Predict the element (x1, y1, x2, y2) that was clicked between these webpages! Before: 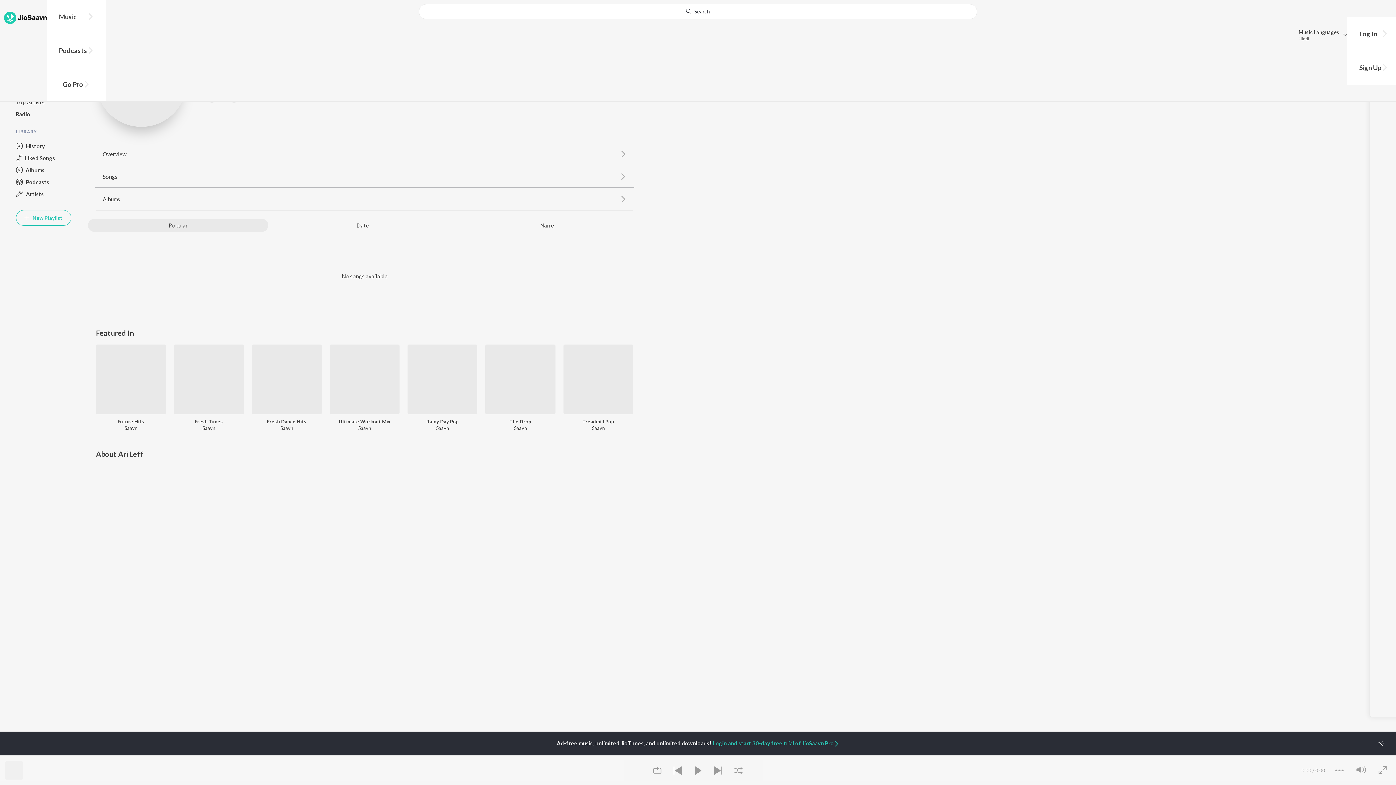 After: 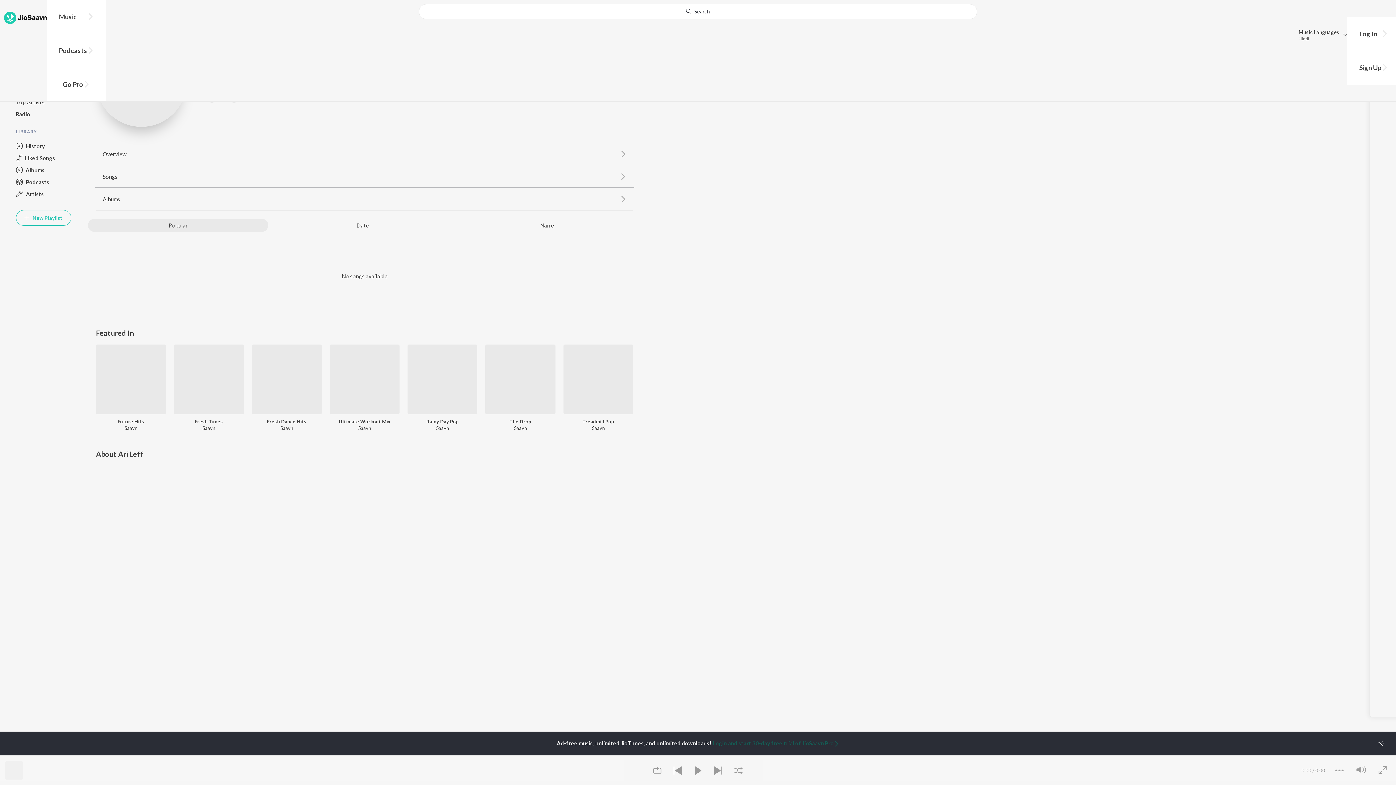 Action: label: Login and start 30-day free trial of JioSaavn Pro bbox: (712, 740, 839, 746)